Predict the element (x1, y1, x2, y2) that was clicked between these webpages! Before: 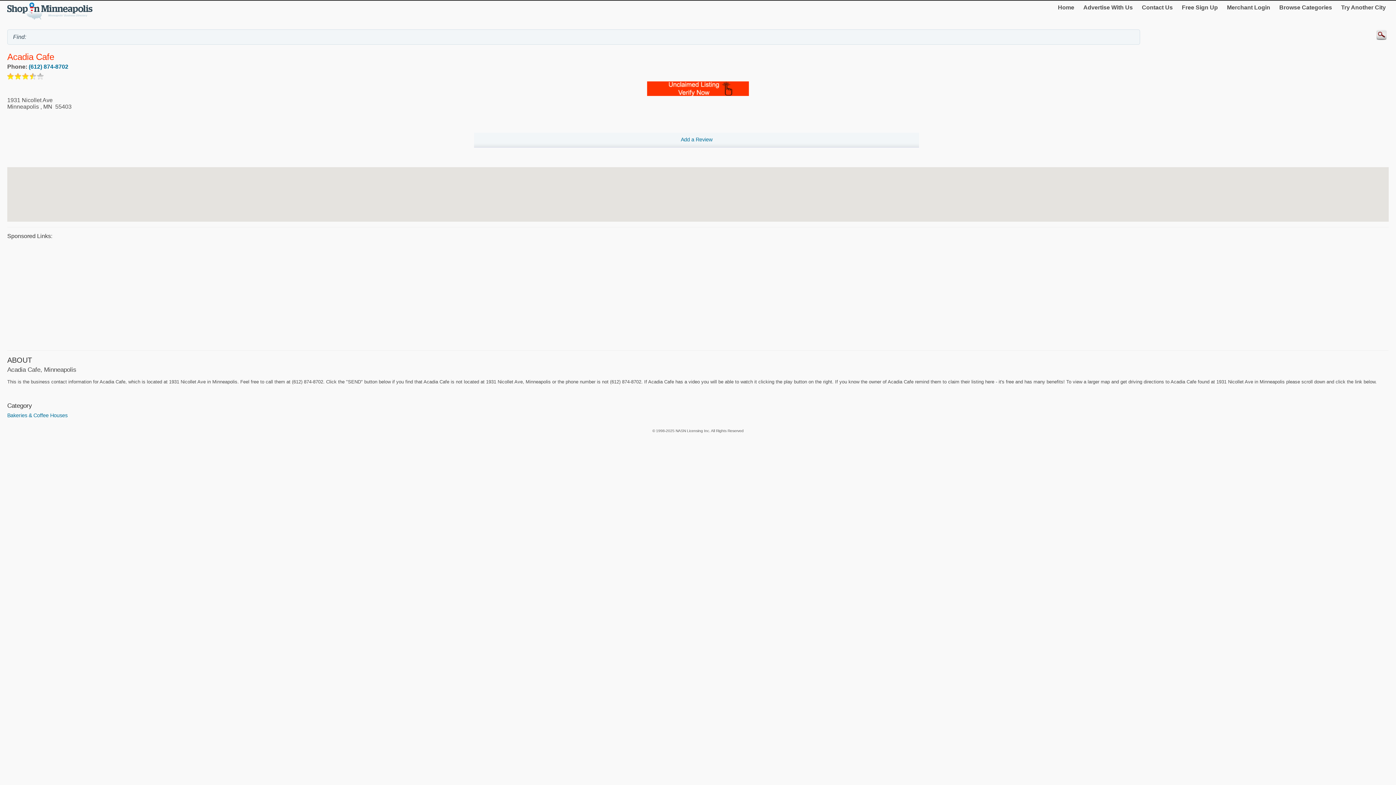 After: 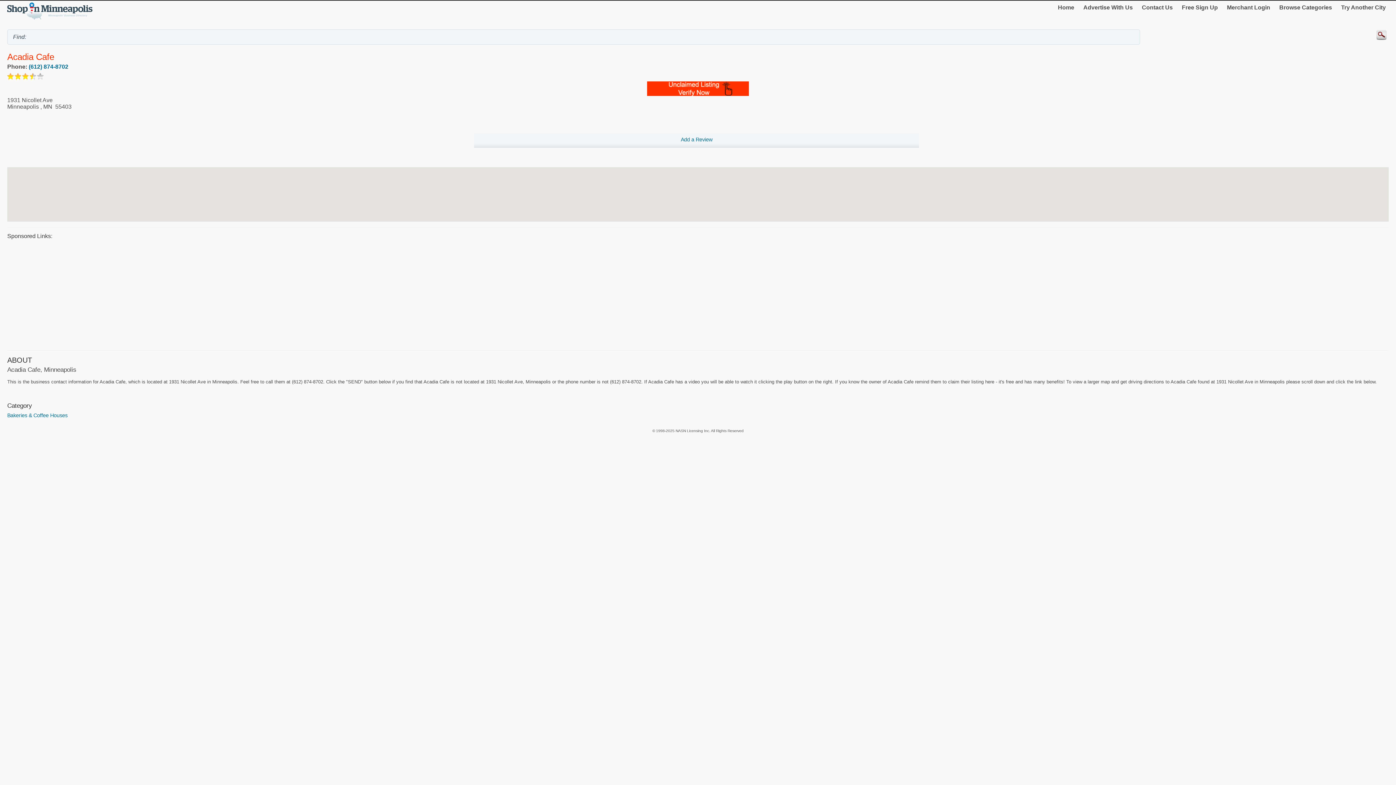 Action: bbox: (647, 91, 749, 97)